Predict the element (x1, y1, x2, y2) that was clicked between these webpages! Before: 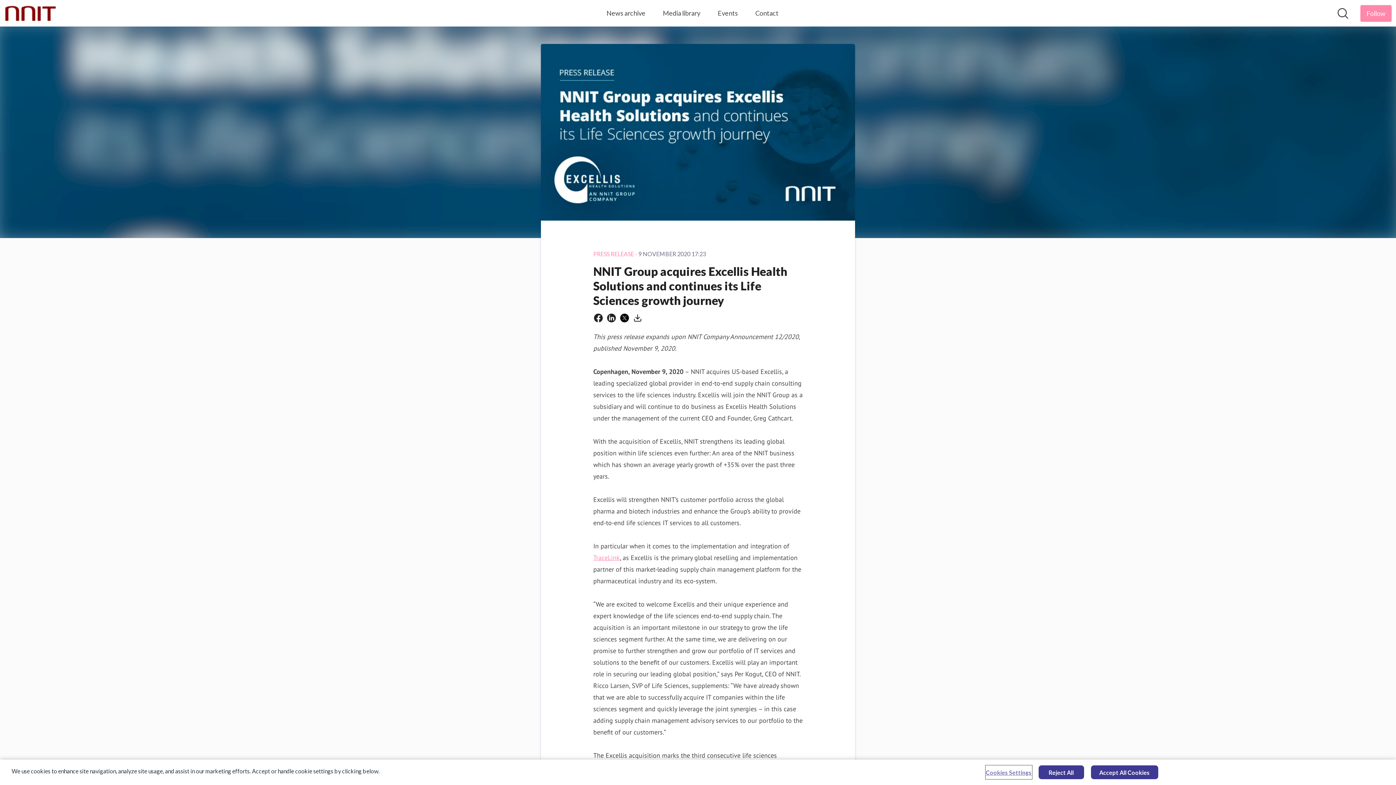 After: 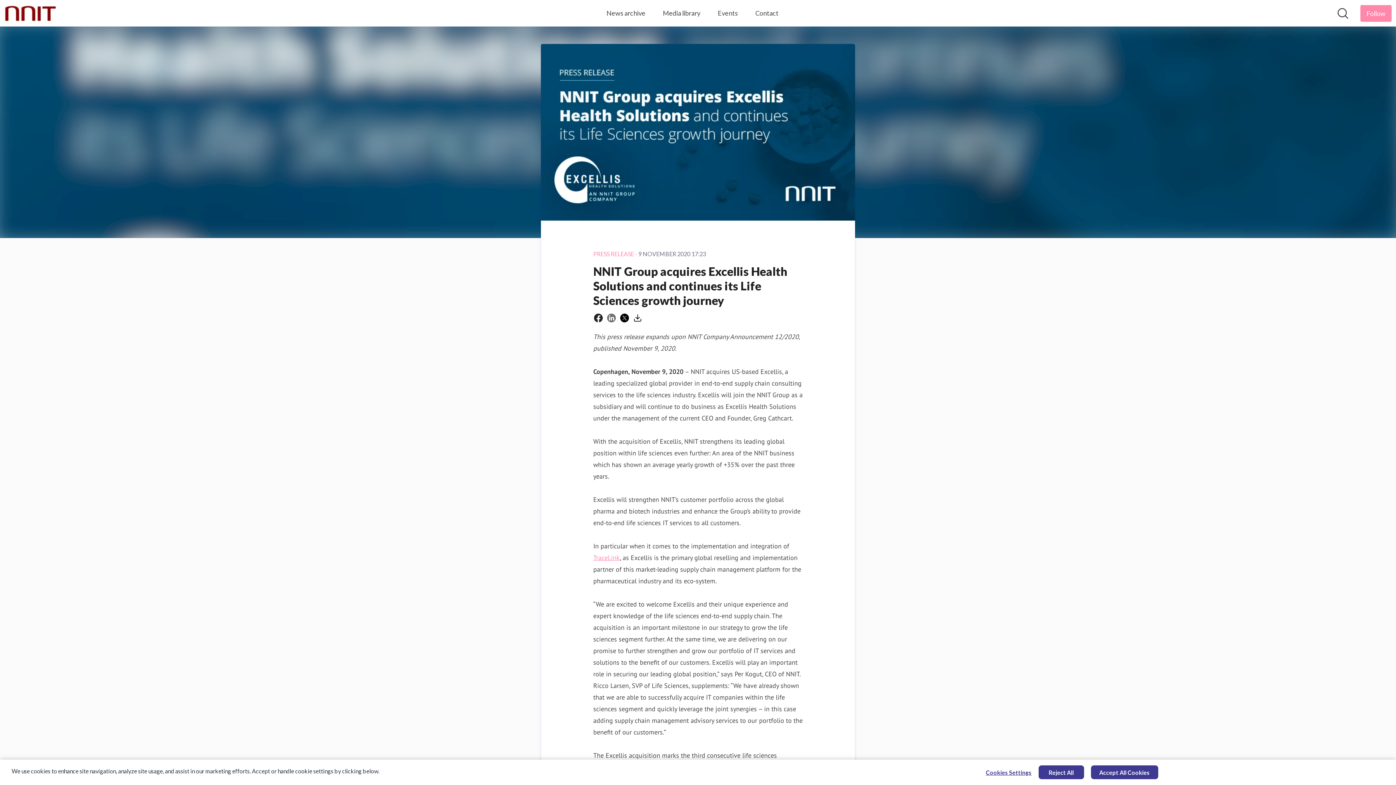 Action: label: Share on Linkedin bbox: (607, 313, 616, 322)